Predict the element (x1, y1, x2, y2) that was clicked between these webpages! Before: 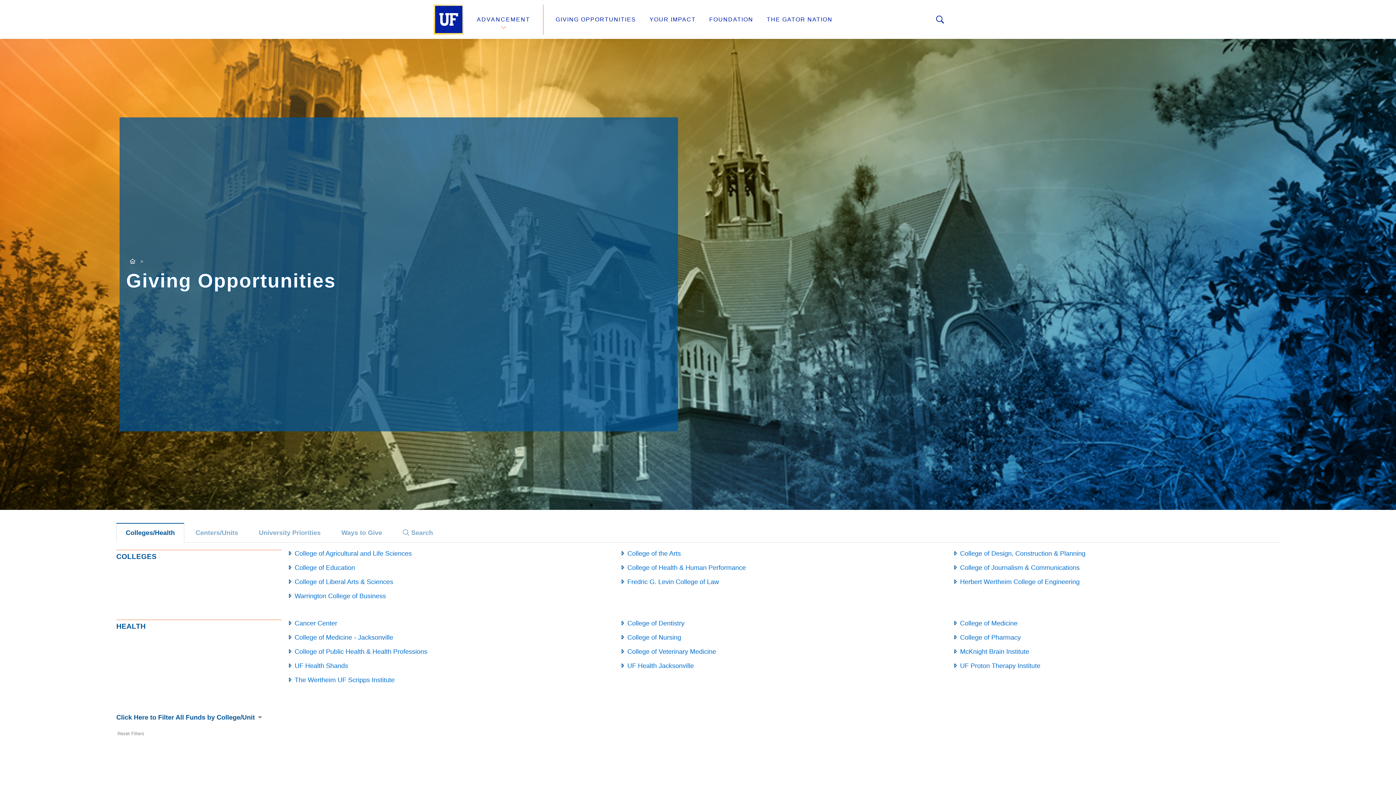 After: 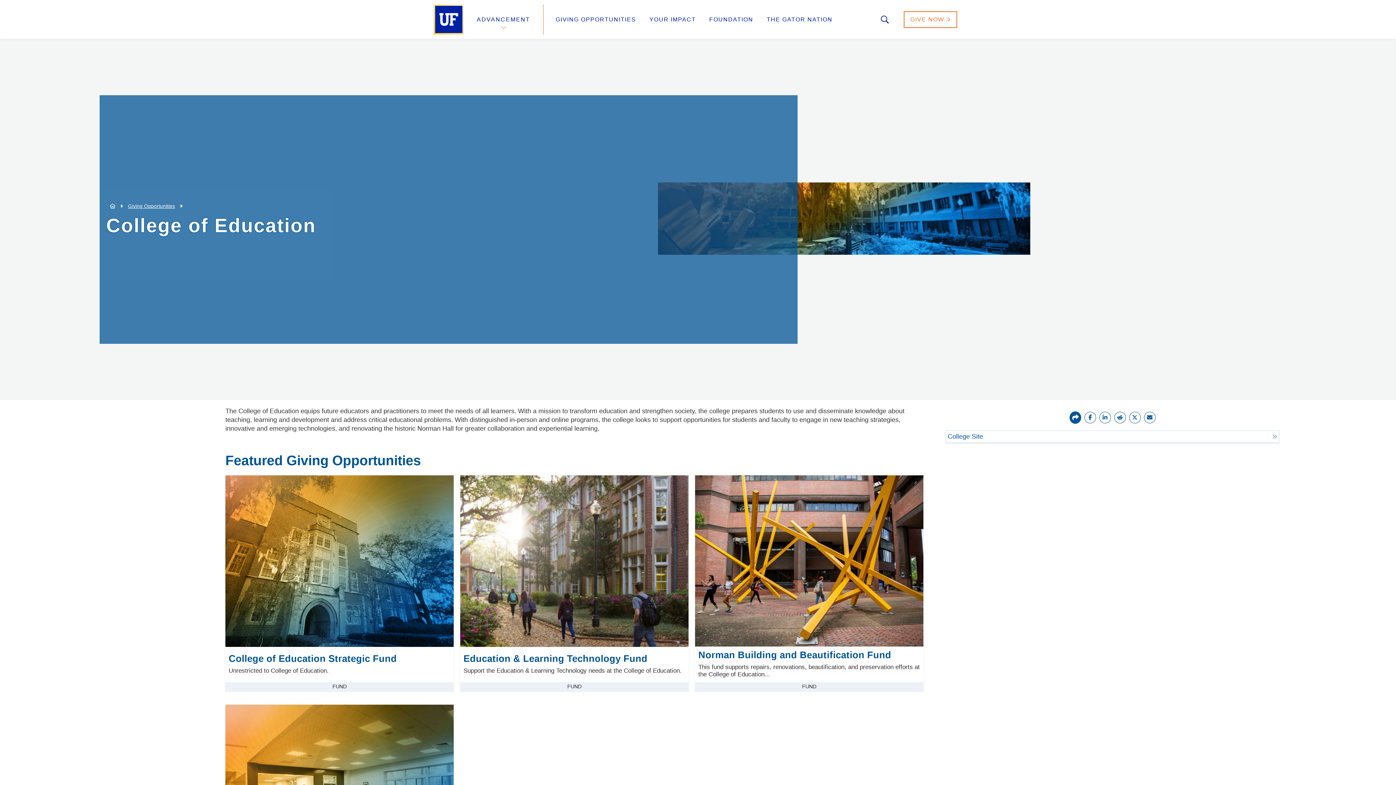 Action: bbox: (294, 564, 355, 571) label: College of Education